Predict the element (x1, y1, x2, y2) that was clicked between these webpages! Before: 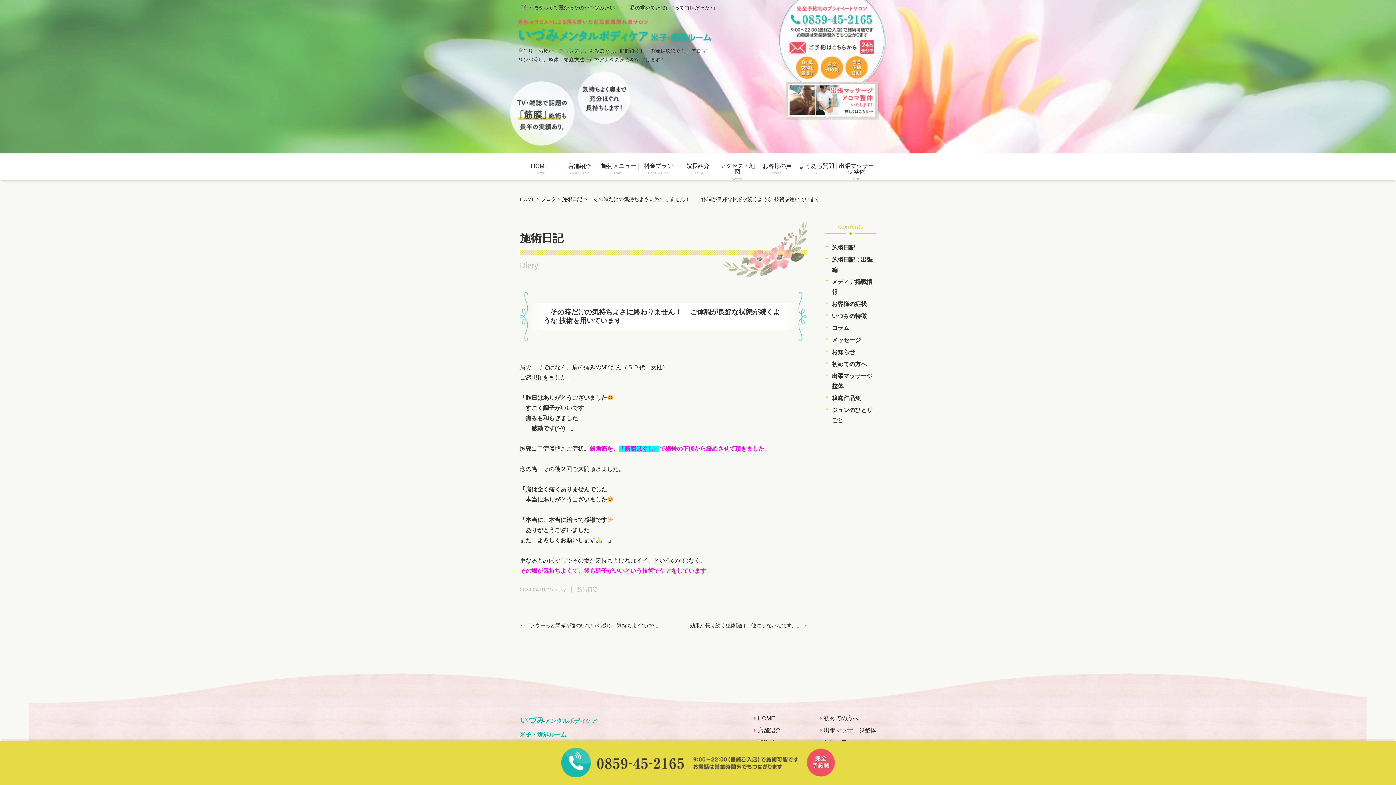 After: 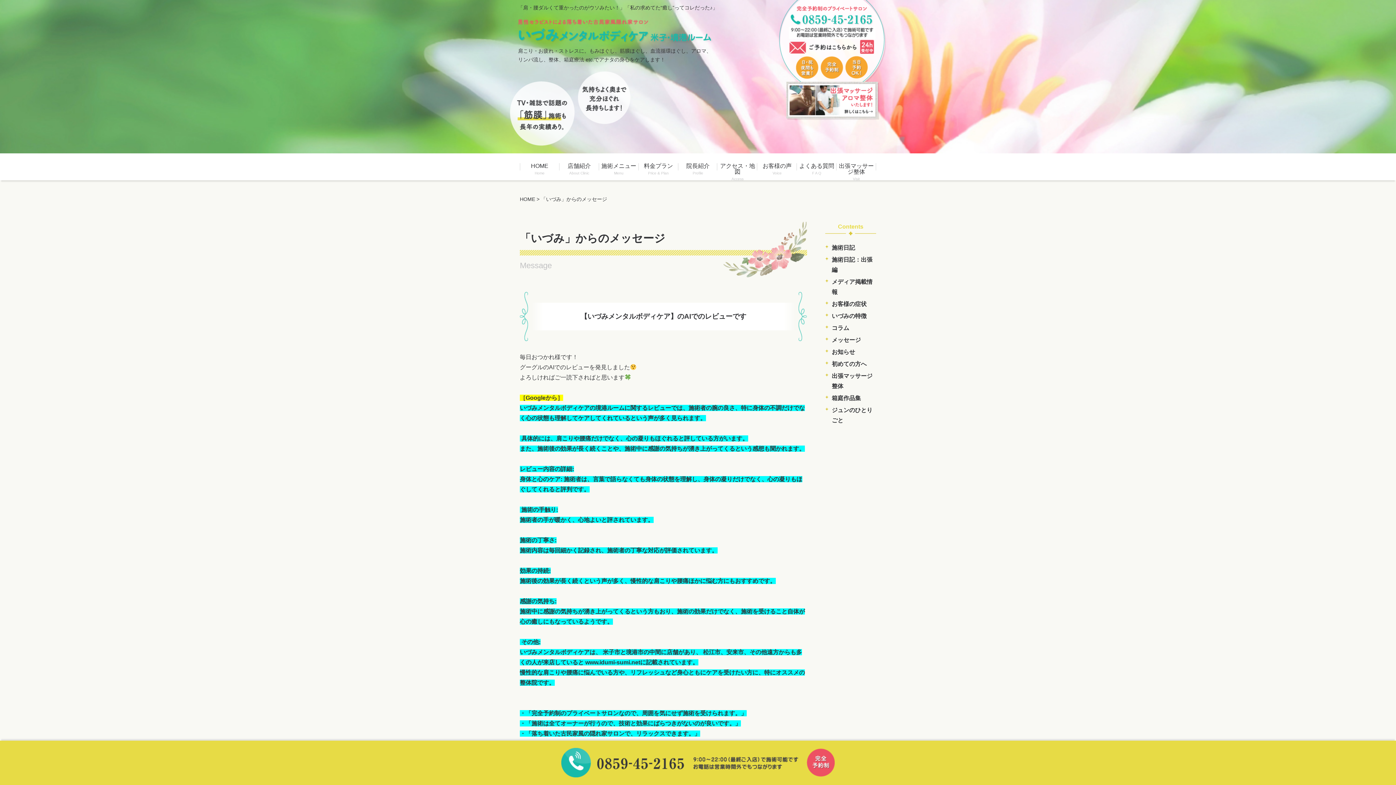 Action: label: メッセージ bbox: (832, 337, 861, 343)